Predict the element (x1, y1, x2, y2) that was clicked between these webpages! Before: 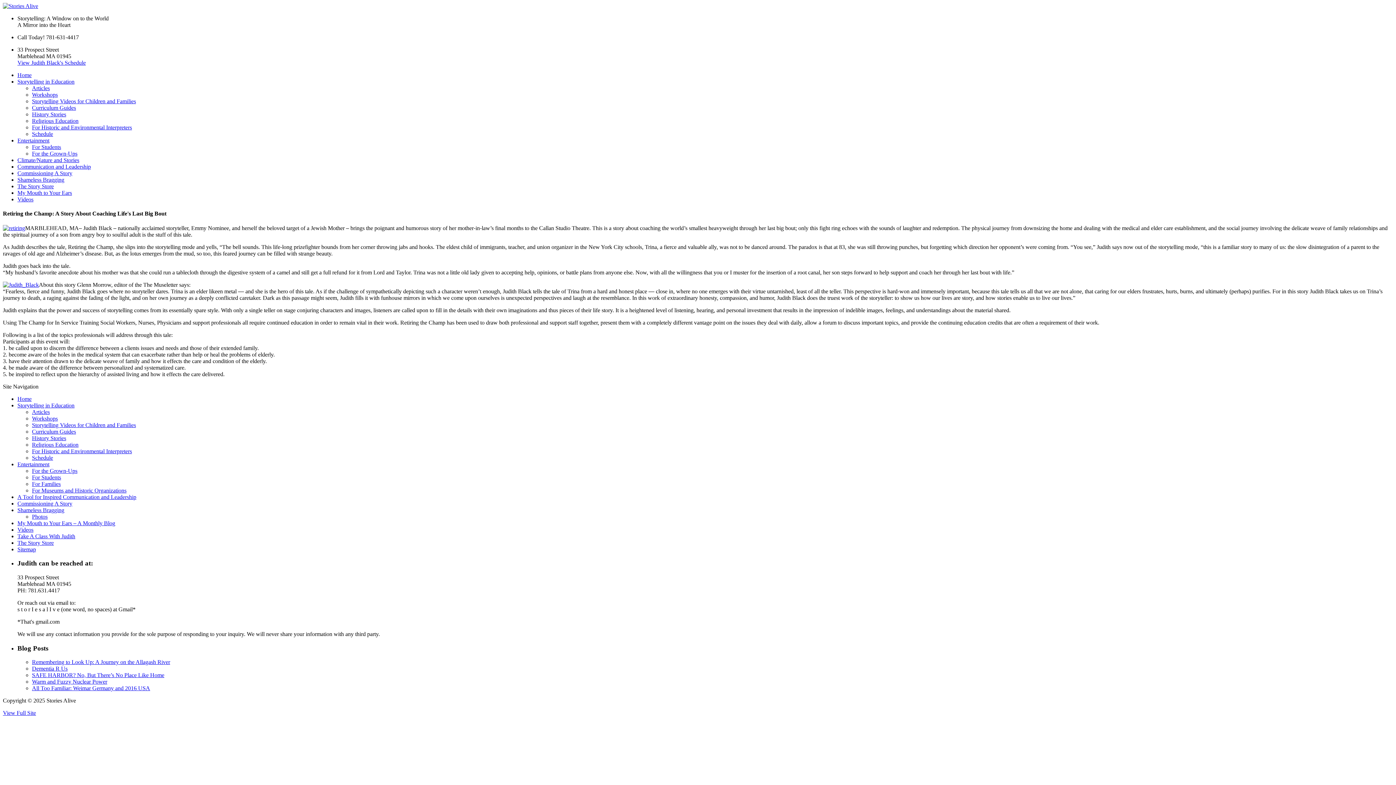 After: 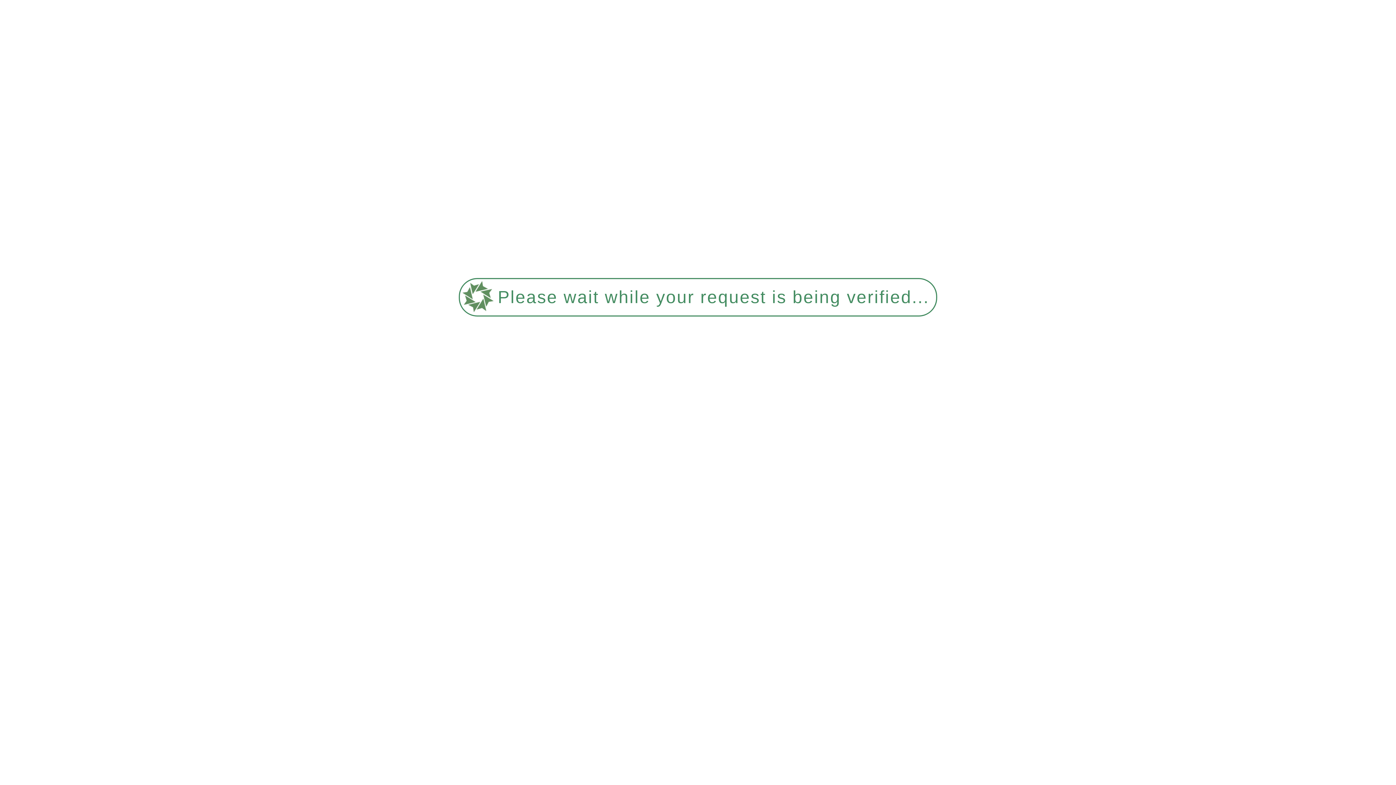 Action: label: Religious Education bbox: (32, 441, 78, 447)